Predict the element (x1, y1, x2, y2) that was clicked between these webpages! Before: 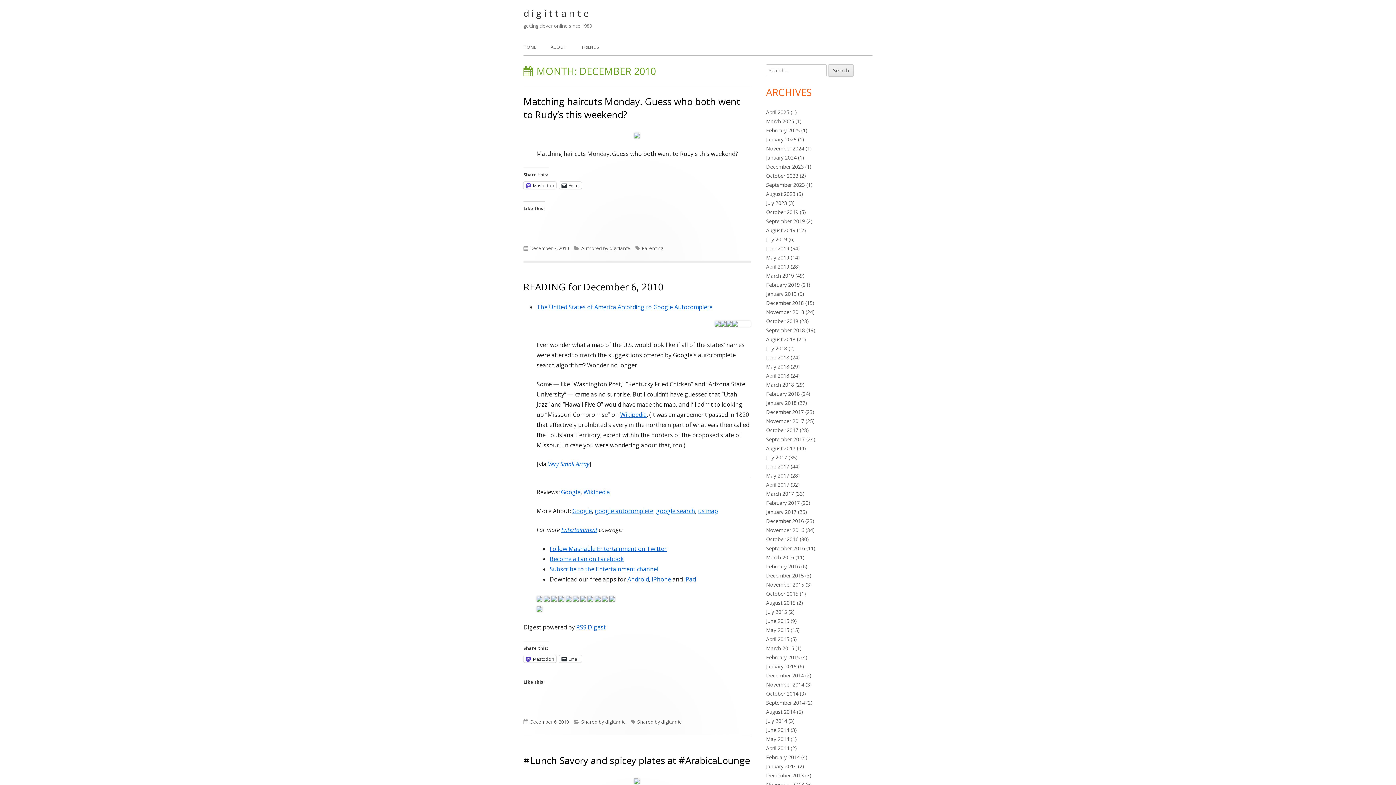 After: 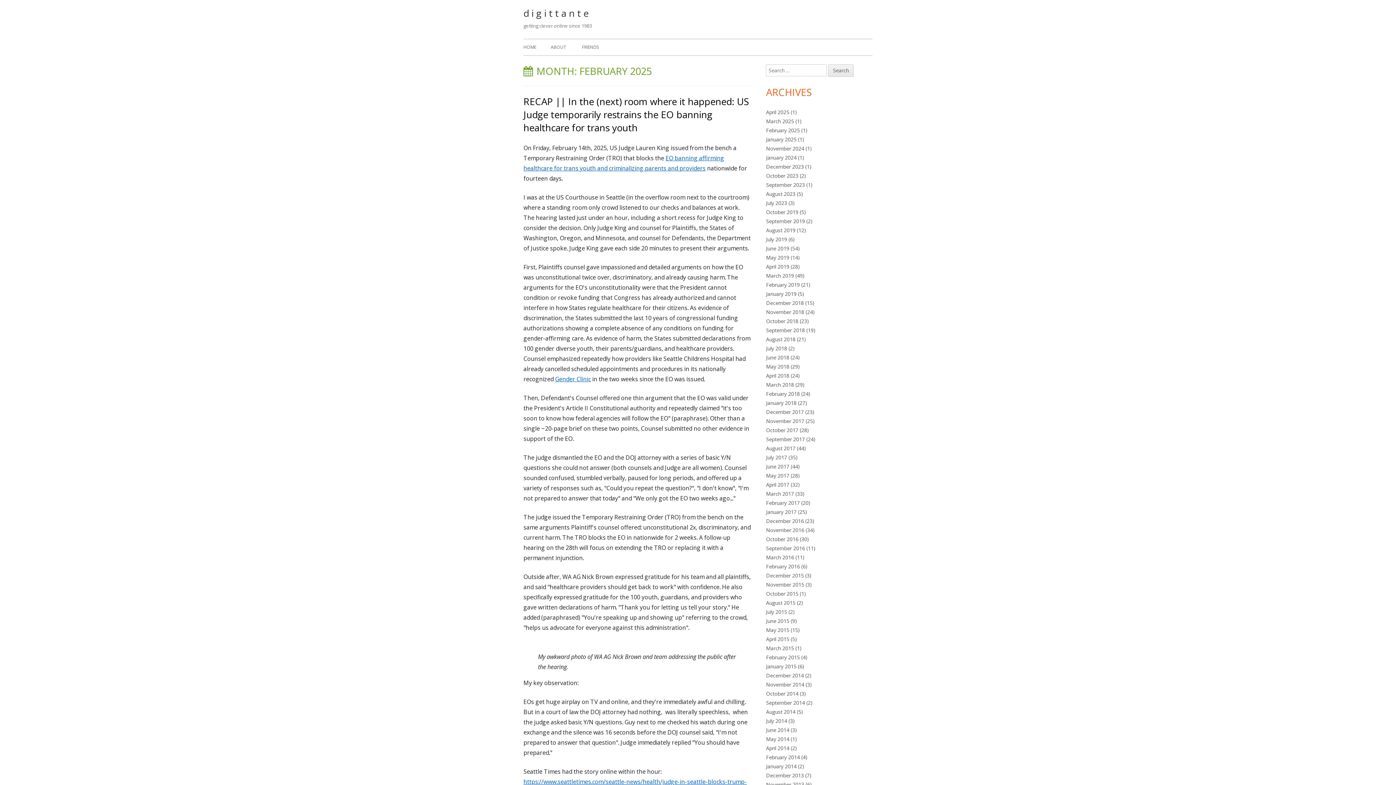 Action: bbox: (766, 126, 800, 133) label: February 2025